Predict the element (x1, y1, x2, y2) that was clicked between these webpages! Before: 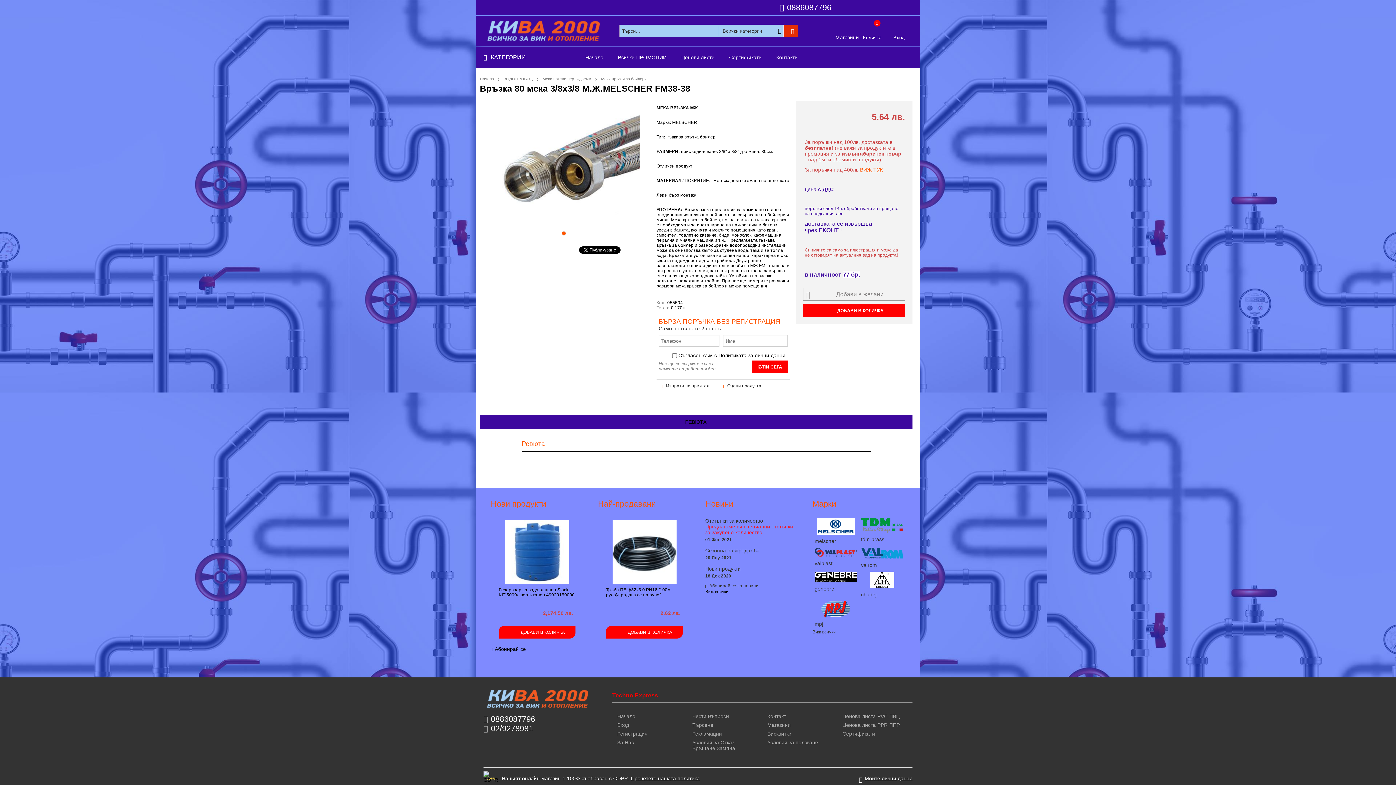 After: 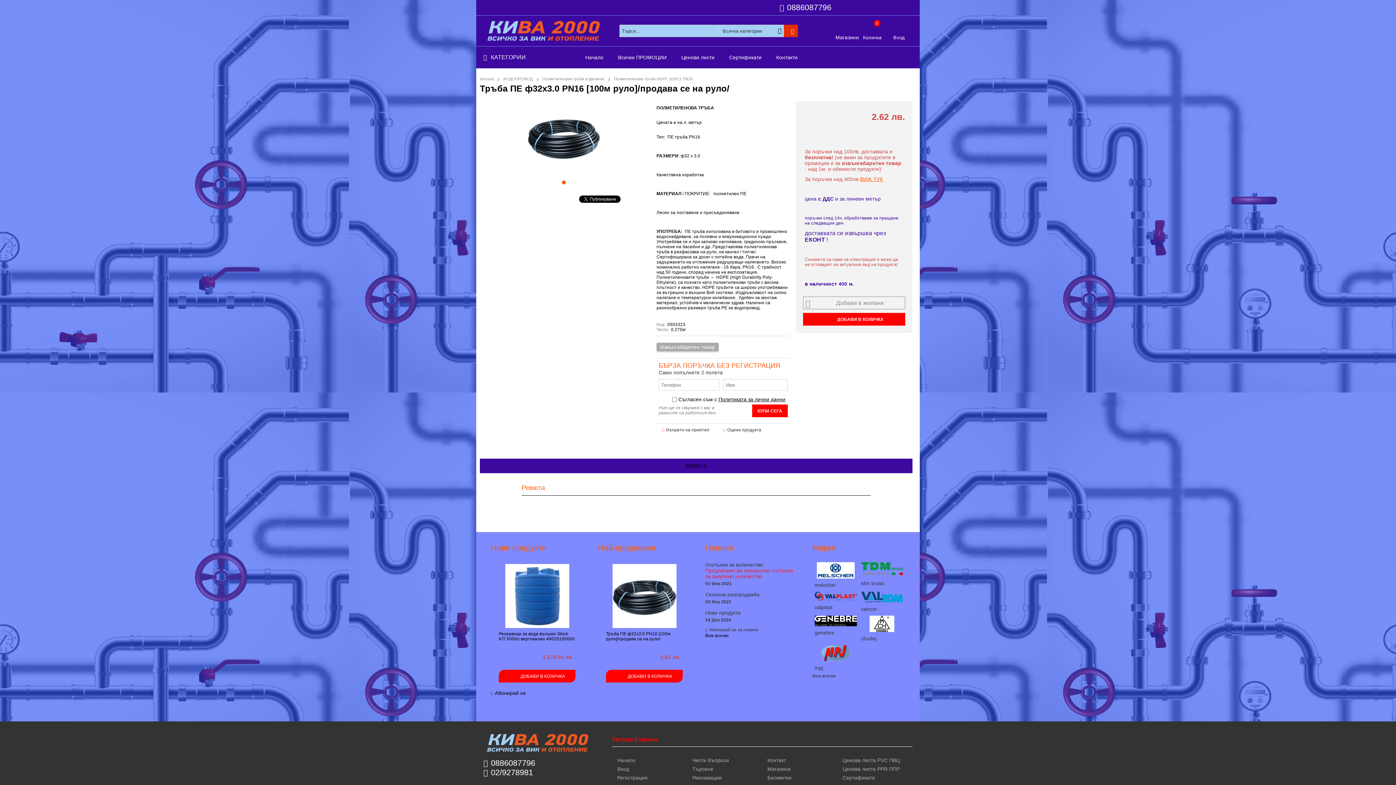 Action: bbox: (612, 520, 676, 585)